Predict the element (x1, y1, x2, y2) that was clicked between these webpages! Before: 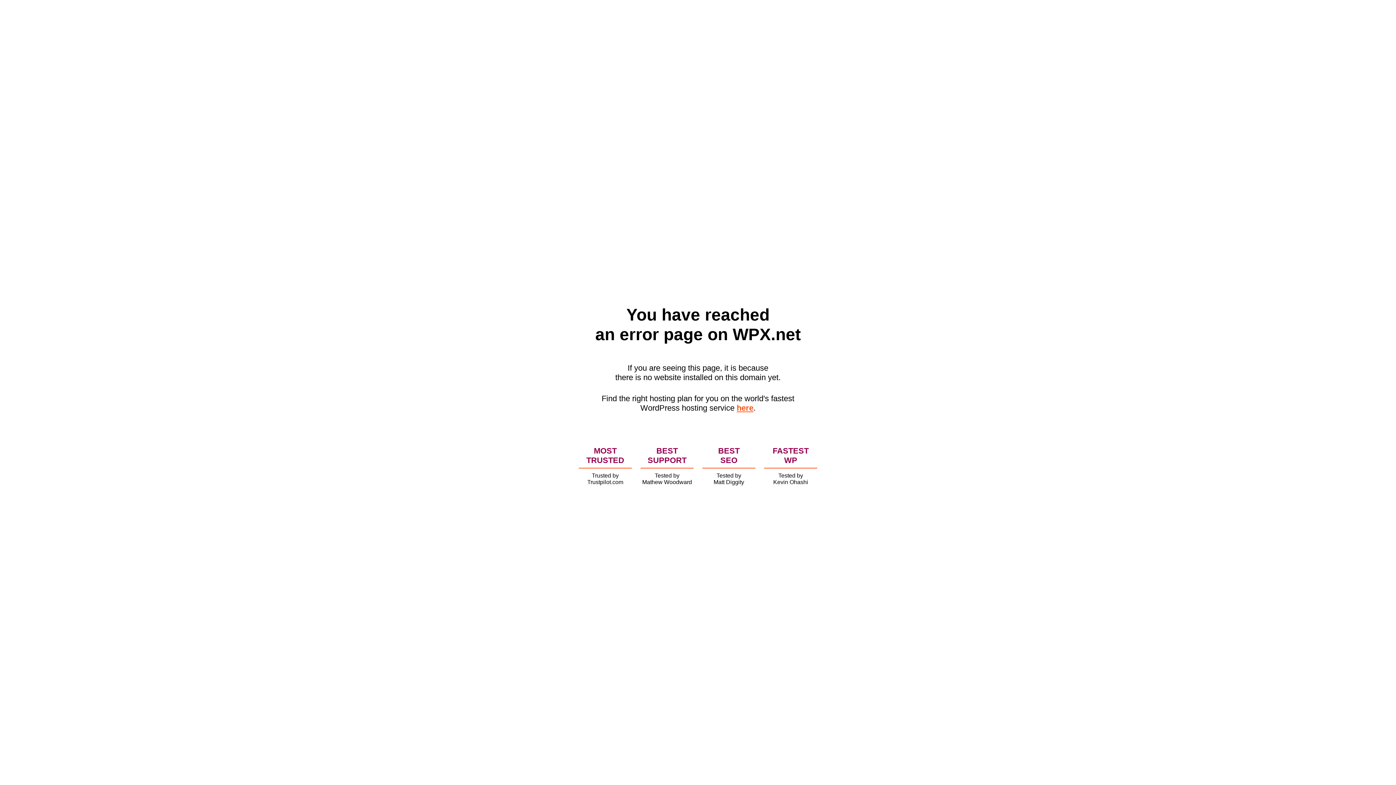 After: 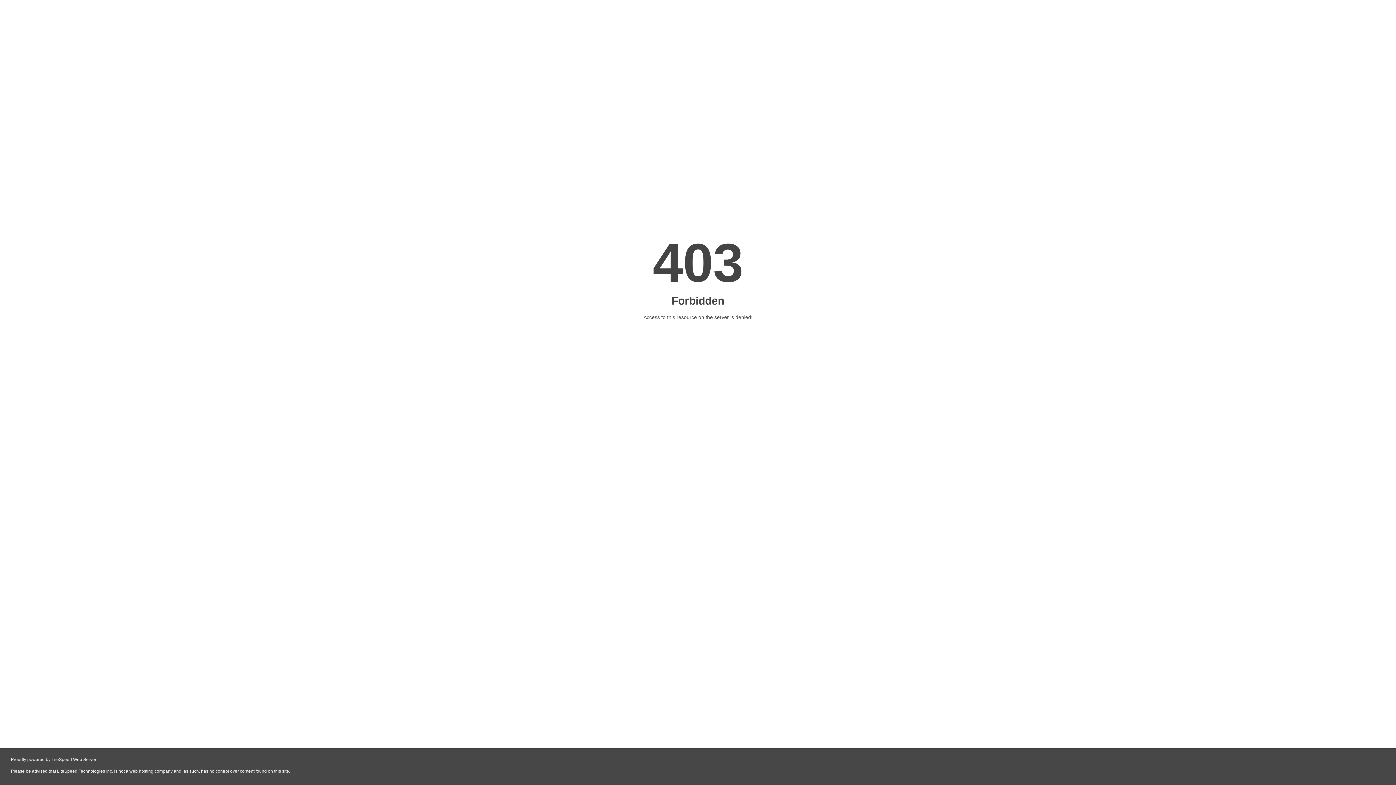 Action: label: here bbox: (736, 403, 753, 412)